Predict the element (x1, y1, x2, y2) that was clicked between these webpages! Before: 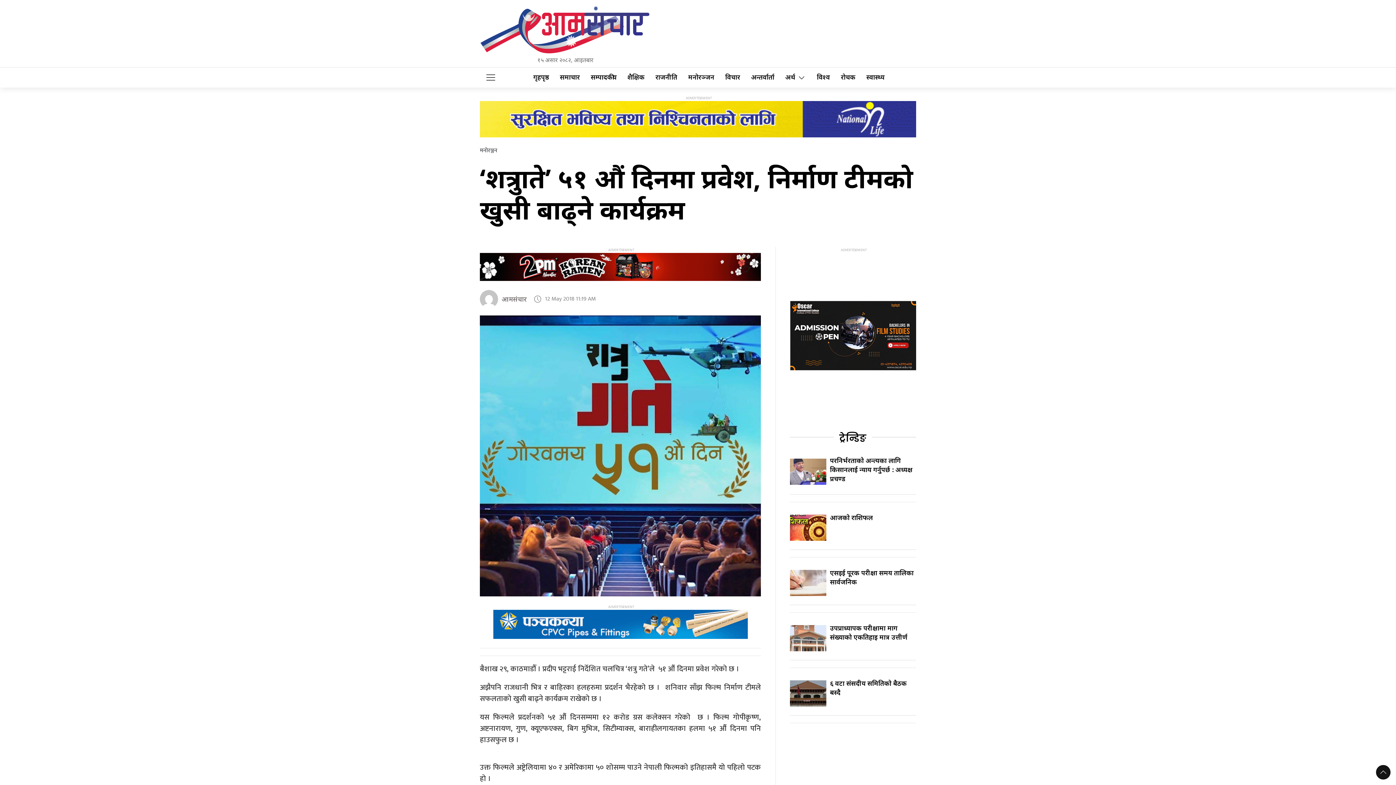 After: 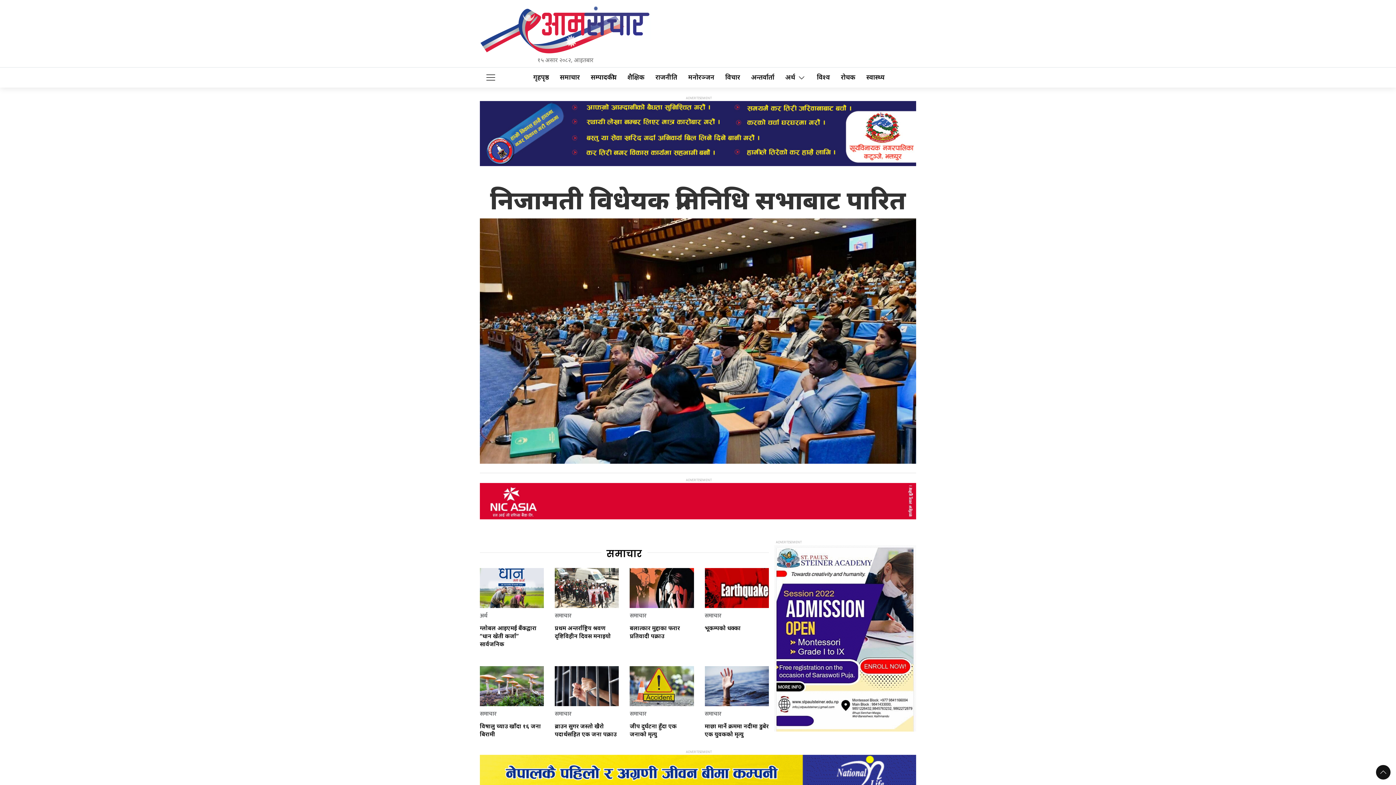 Action: bbox: (528, 67, 554, 87) label: गृहपृष्ठ